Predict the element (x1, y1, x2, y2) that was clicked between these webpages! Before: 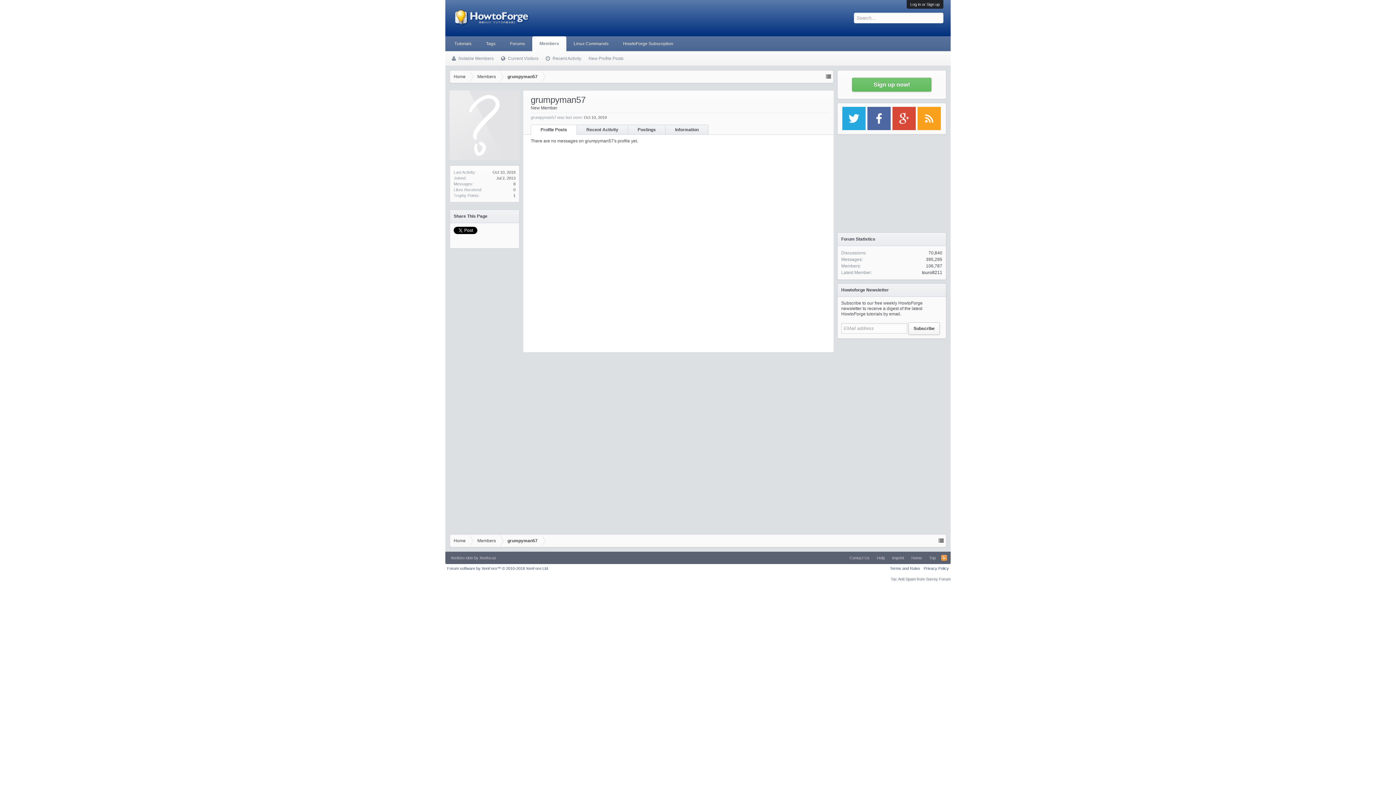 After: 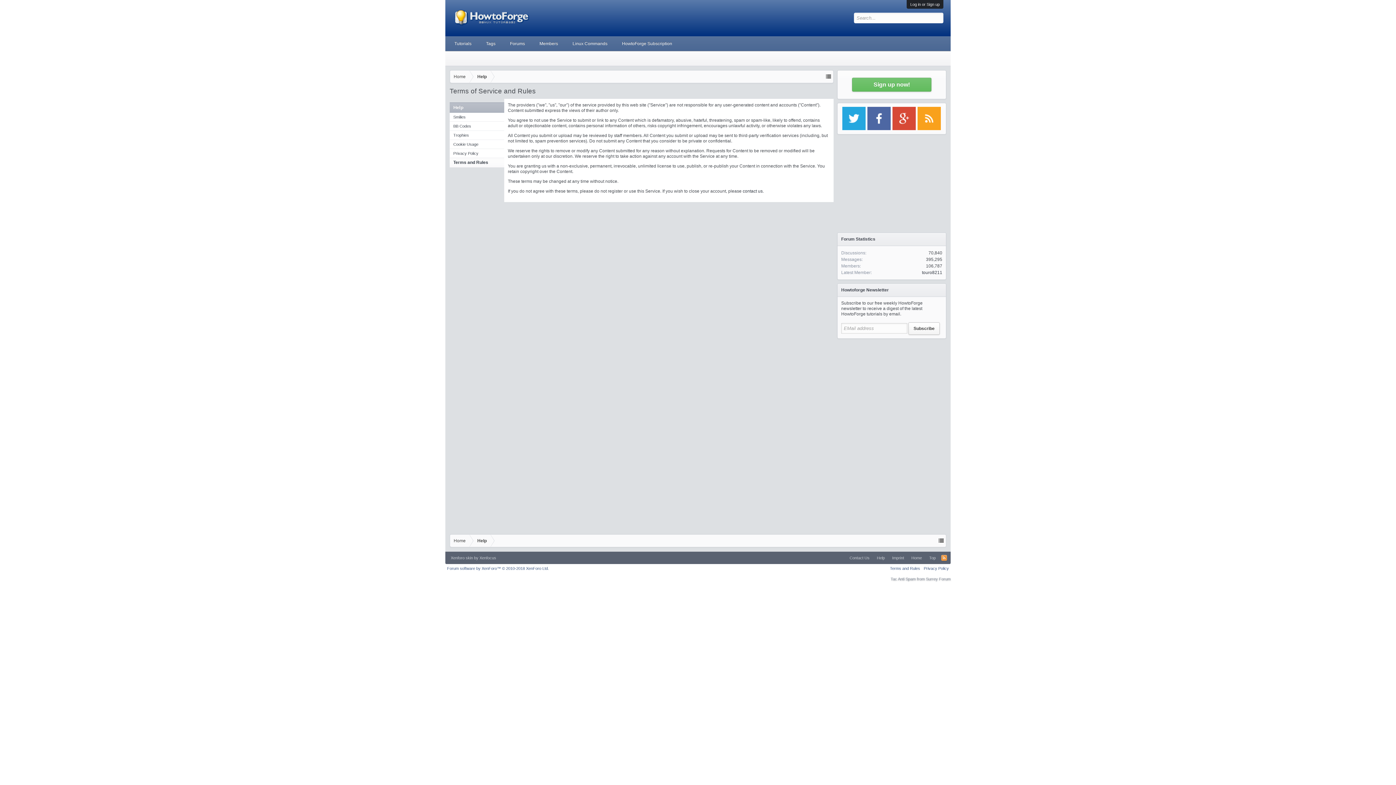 Action: bbox: (890, 566, 920, 570) label: Terms and Rules